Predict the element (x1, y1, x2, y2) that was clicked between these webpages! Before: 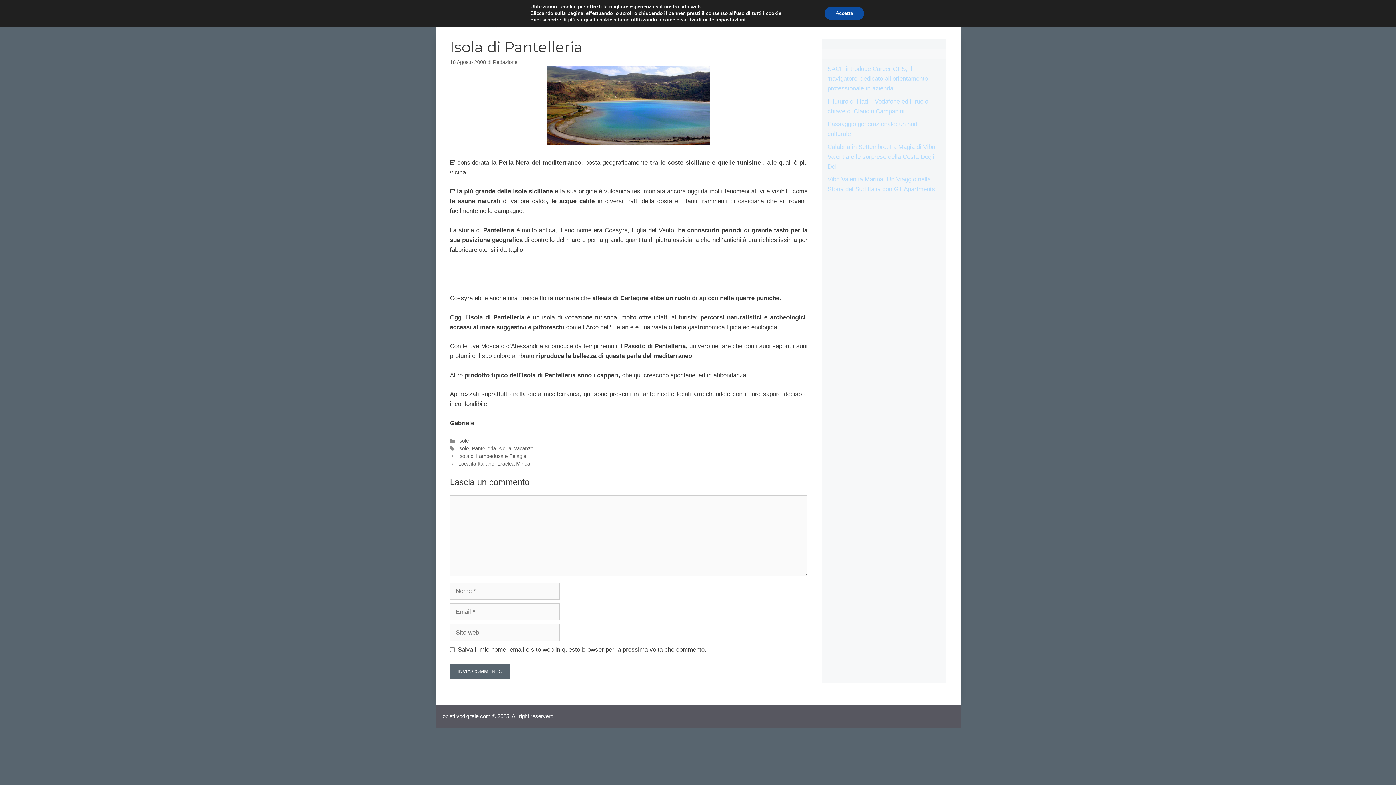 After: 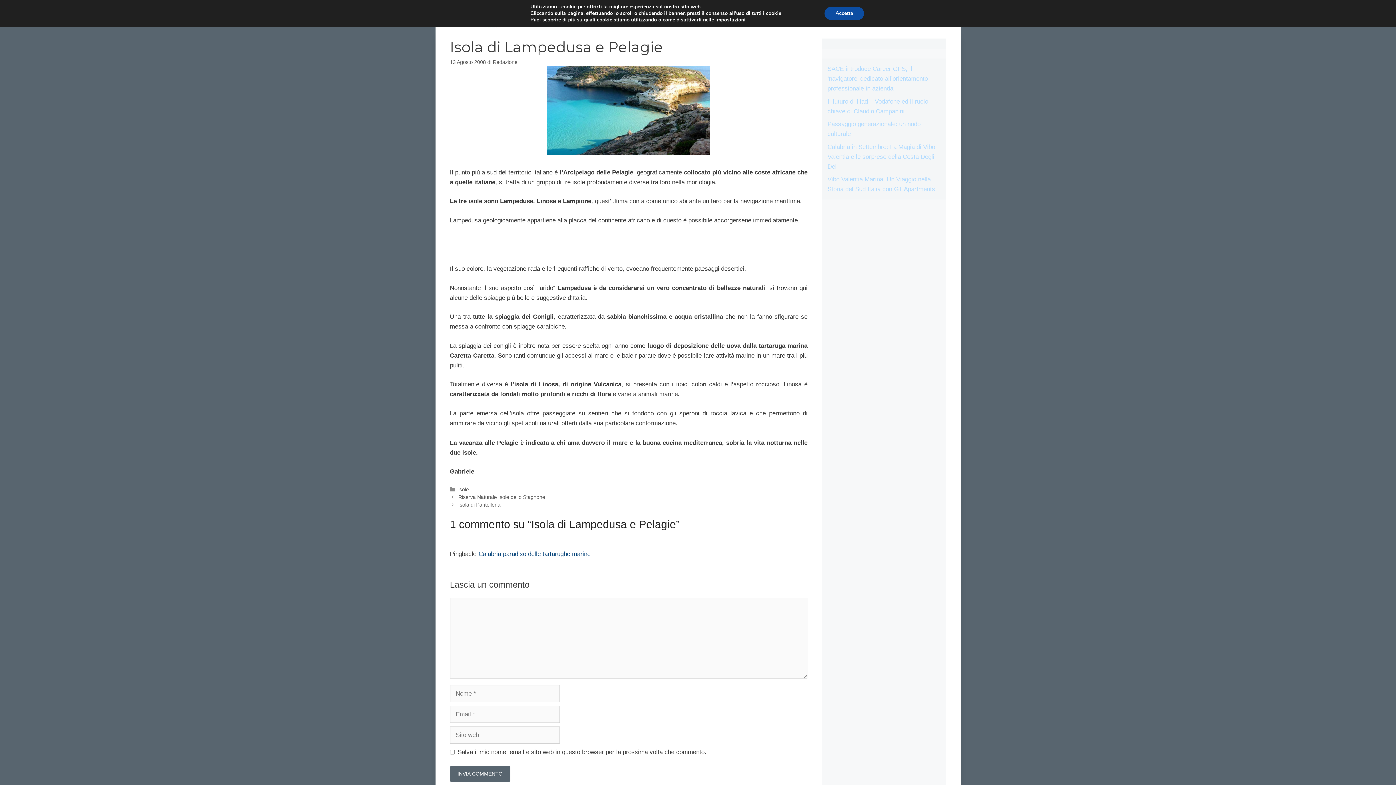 Action: label: Isola di Lampedusa e Pelagie bbox: (458, 453, 526, 459)